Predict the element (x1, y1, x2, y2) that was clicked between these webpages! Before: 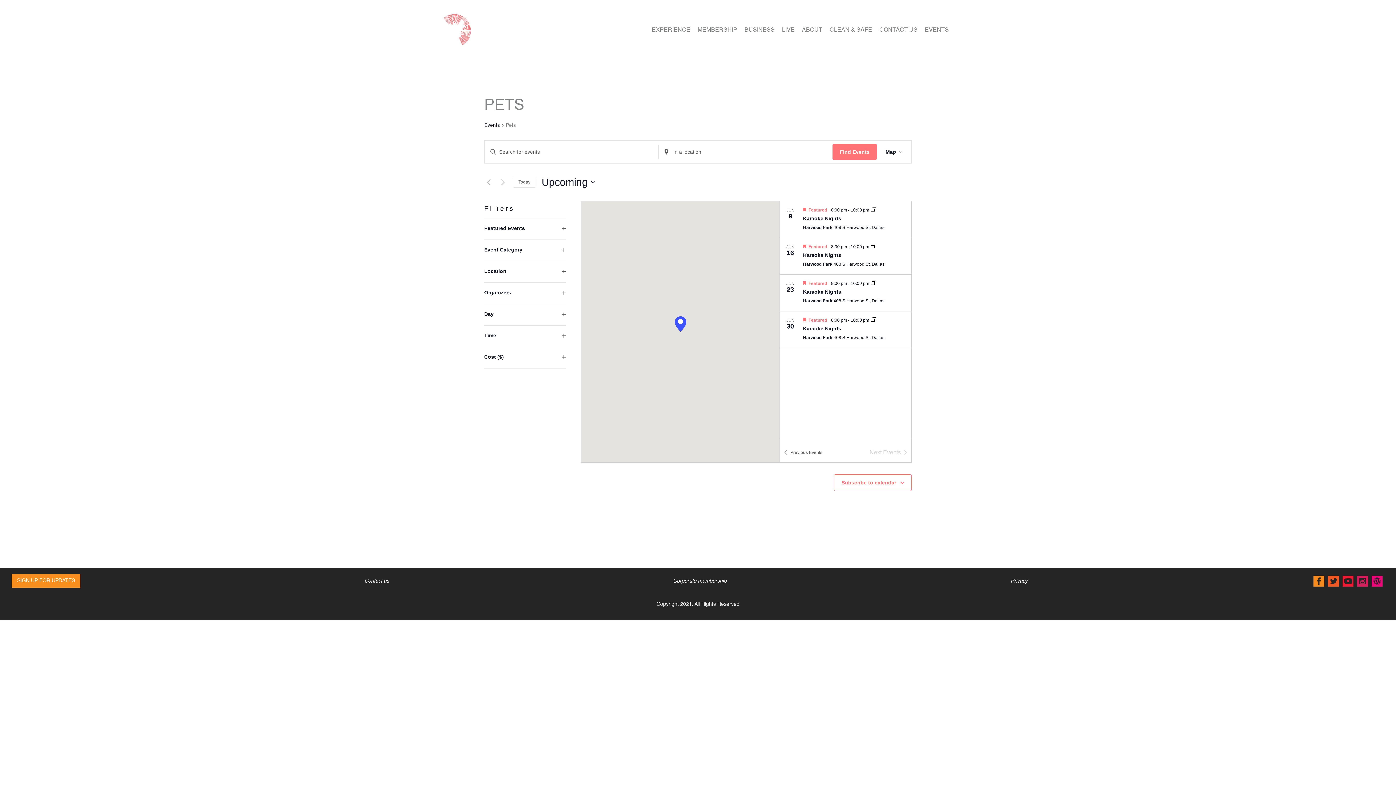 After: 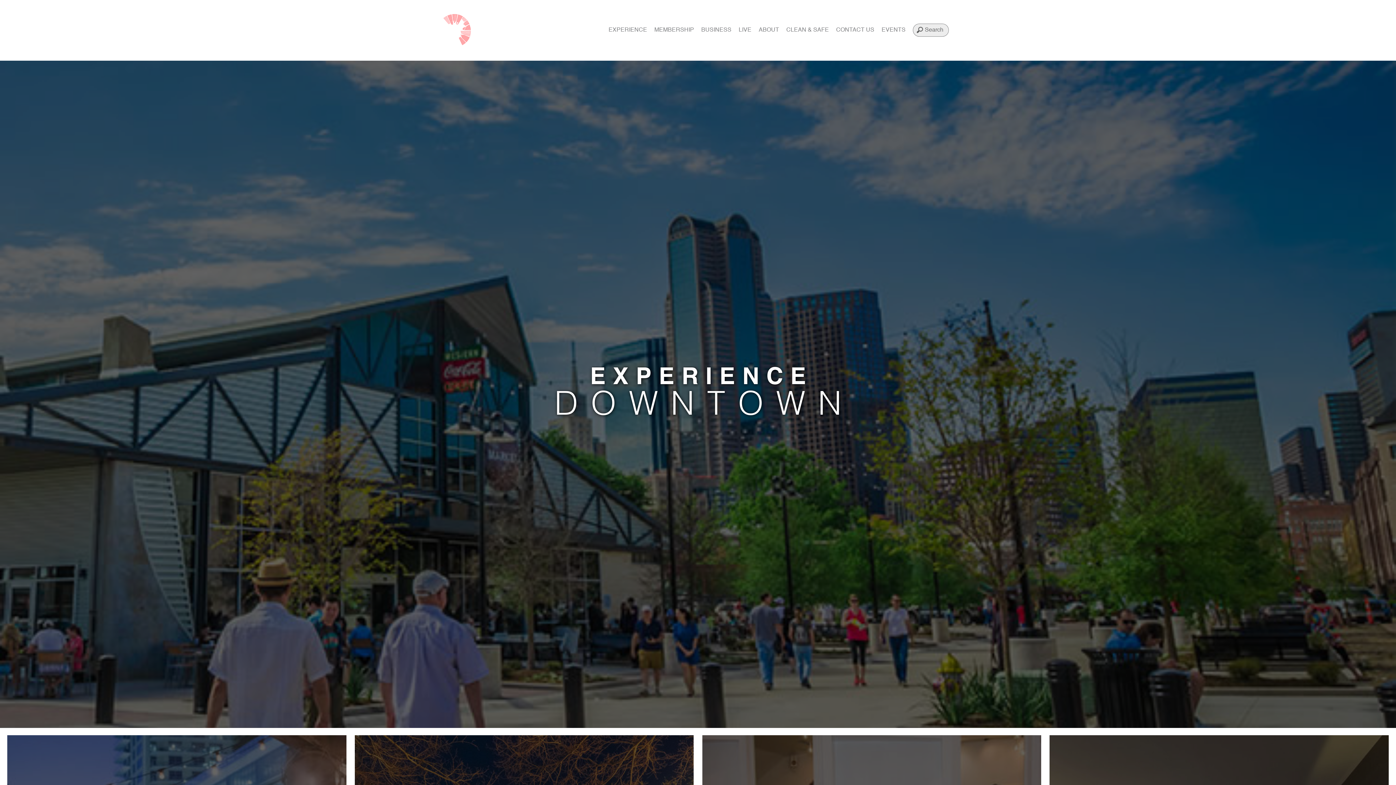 Action: label: EXPERIENCE bbox: (652, 27, 690, 33)